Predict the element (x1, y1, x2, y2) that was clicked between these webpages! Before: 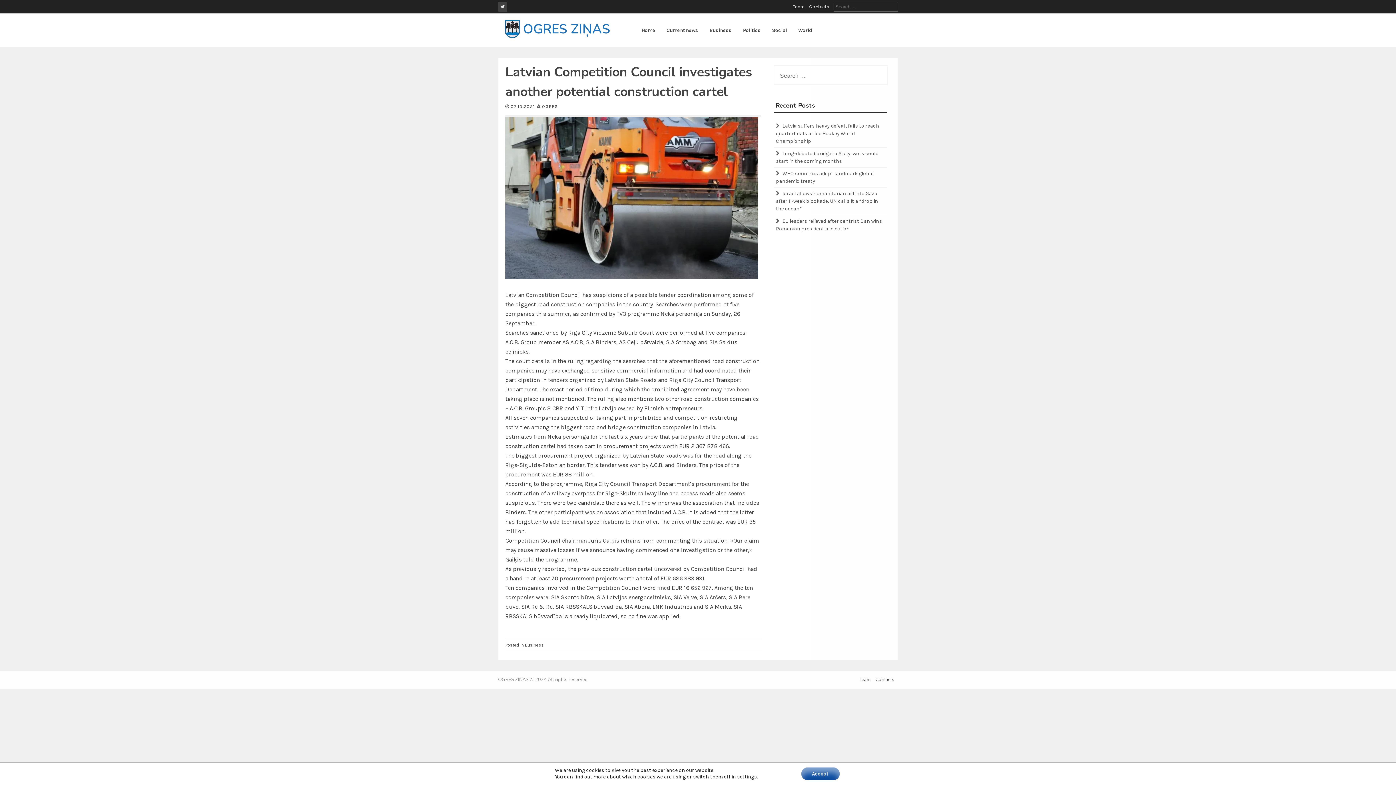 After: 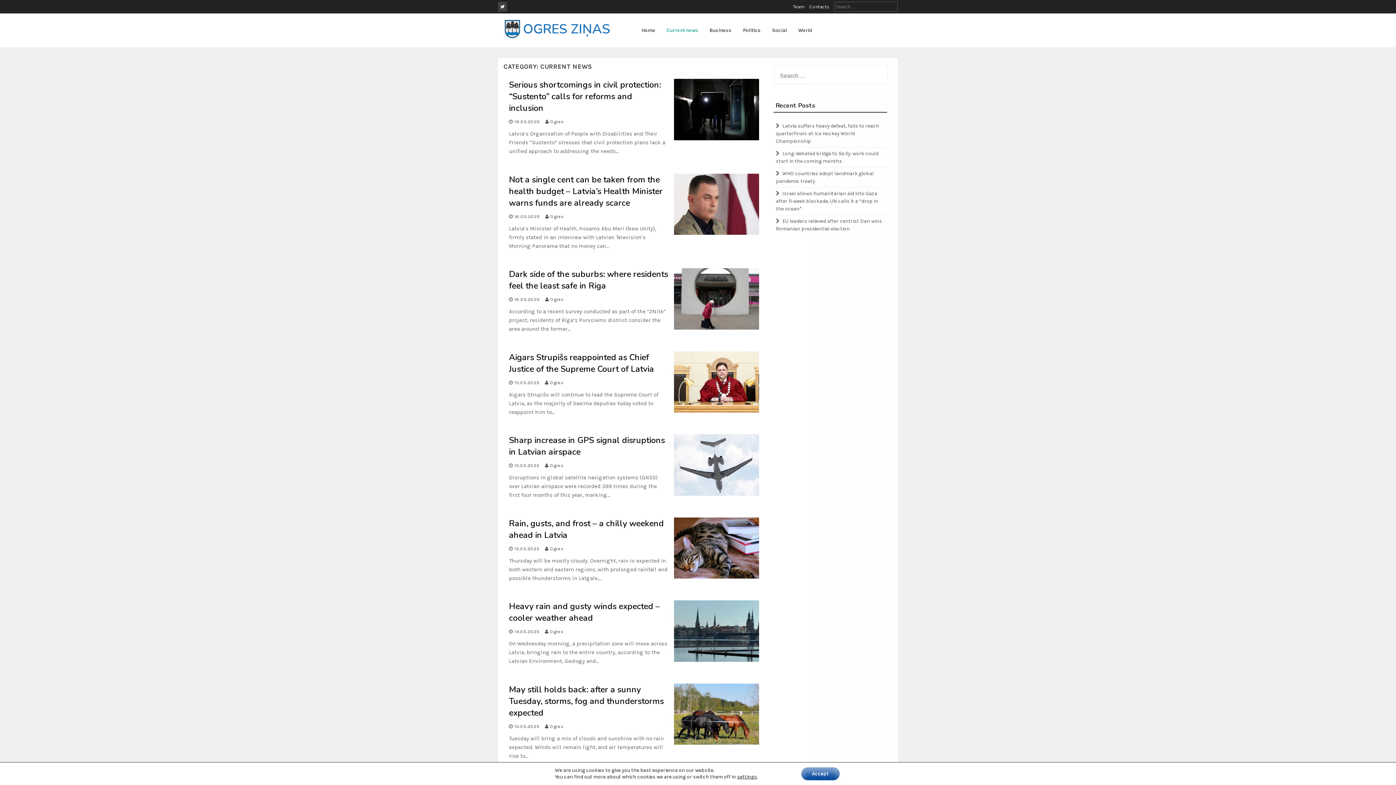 Action: label: Current news bbox: (662, 21, 703, 38)